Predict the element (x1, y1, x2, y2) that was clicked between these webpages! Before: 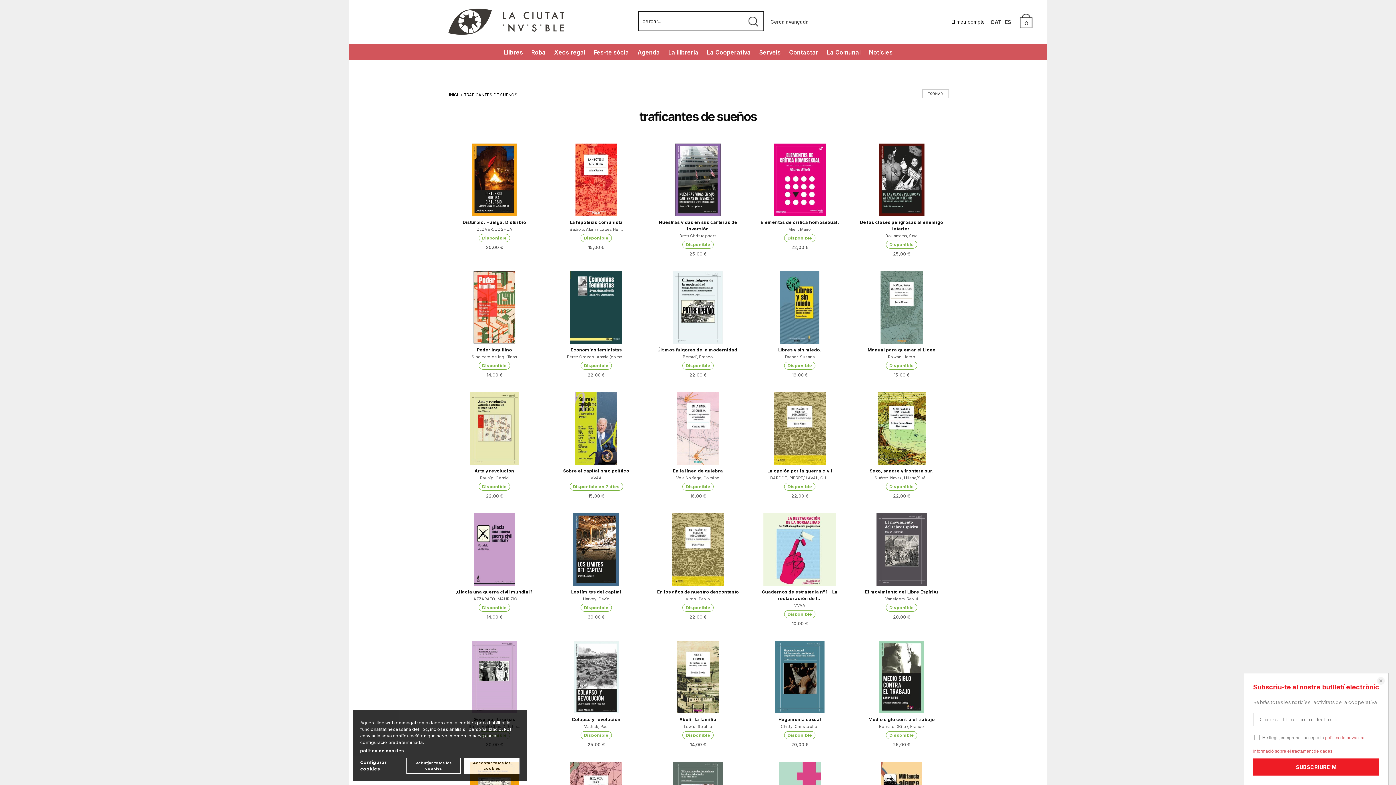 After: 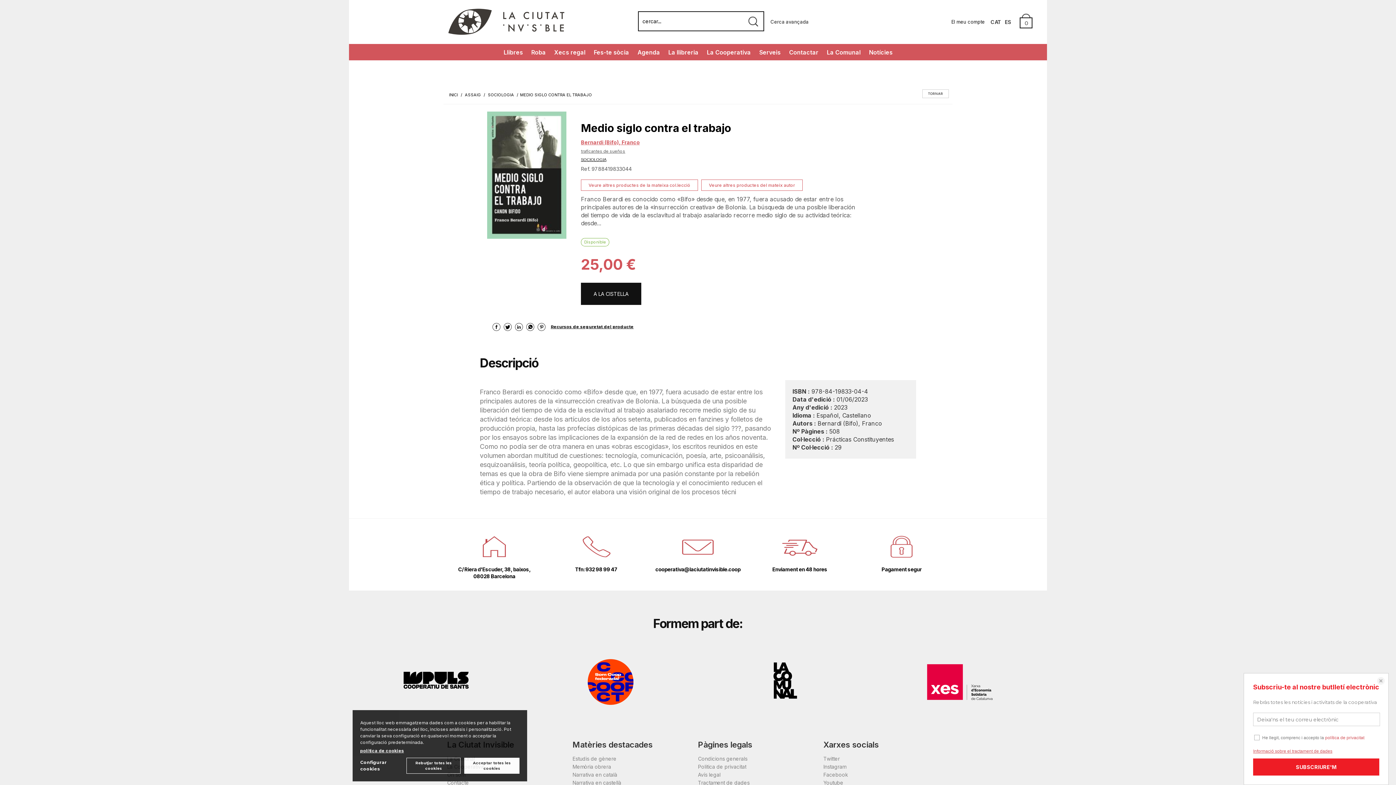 Action: bbox: (868, 717, 935, 722) label: Medio siglo contra el trabajo